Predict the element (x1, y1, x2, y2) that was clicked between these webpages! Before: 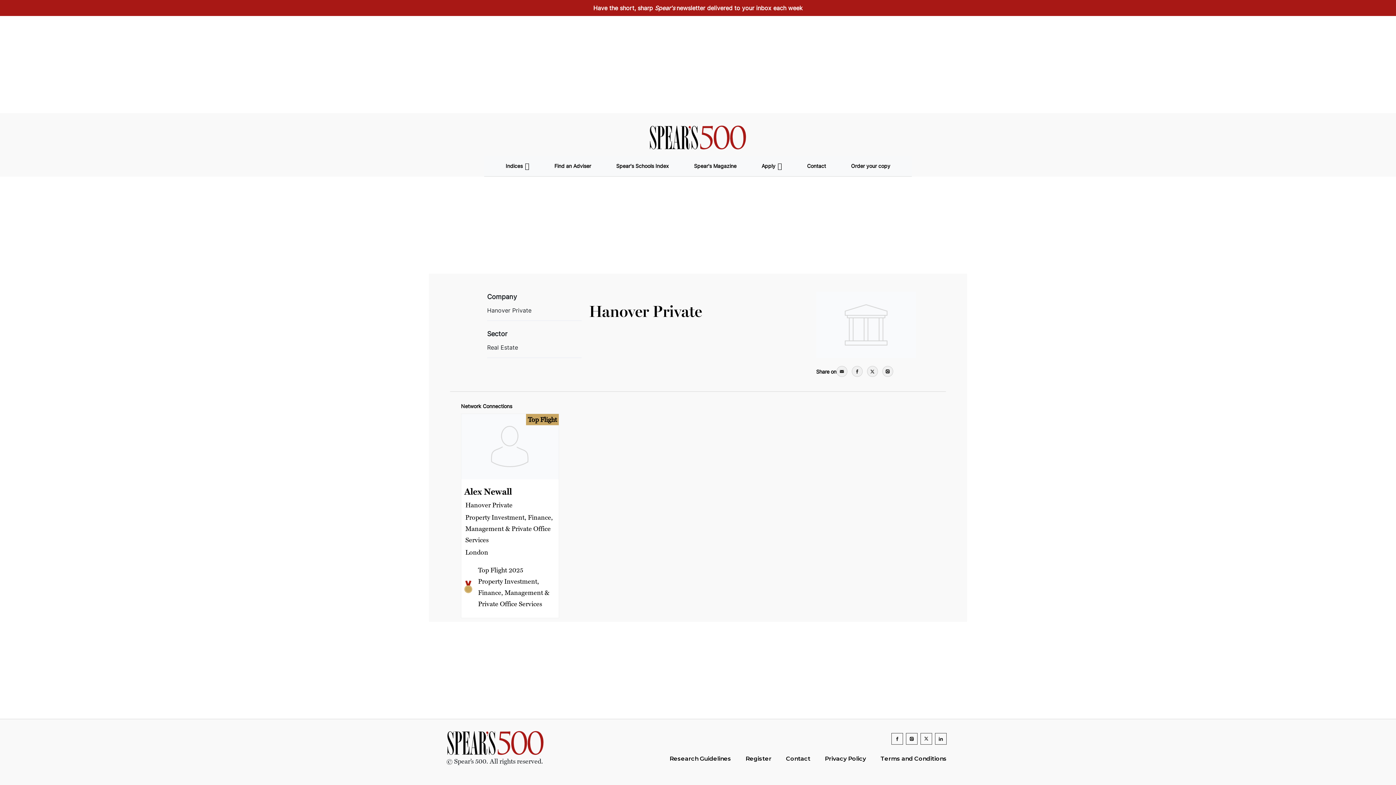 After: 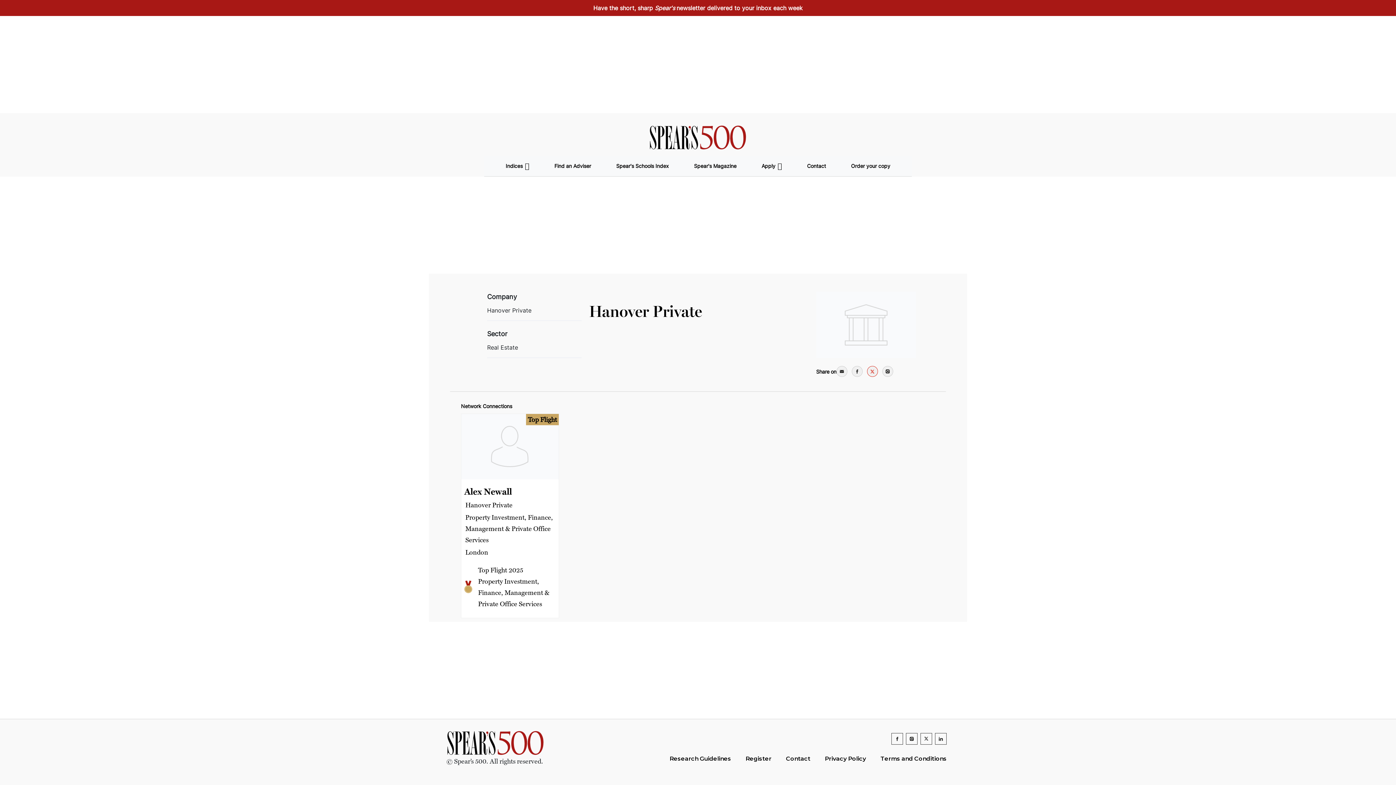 Action: bbox: (867, 366, 878, 377)